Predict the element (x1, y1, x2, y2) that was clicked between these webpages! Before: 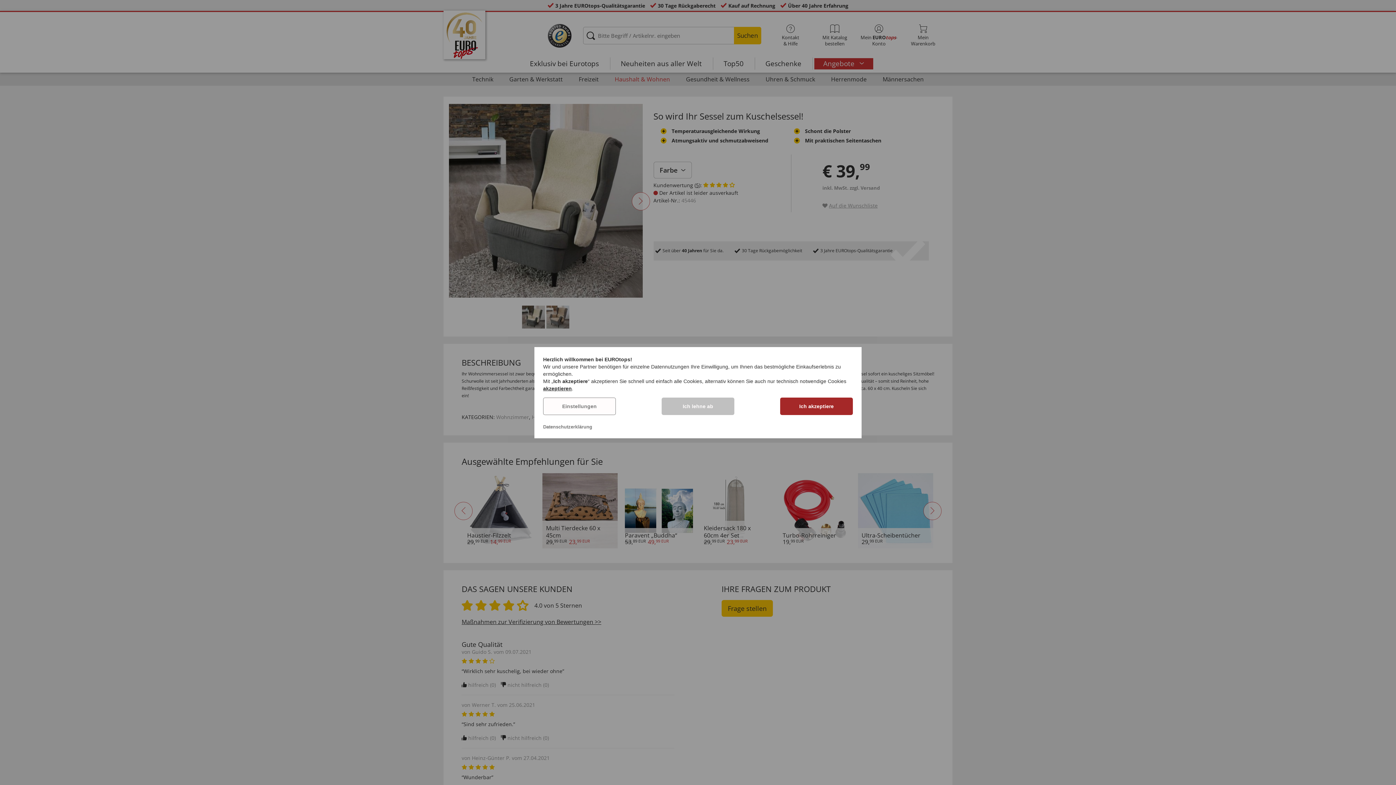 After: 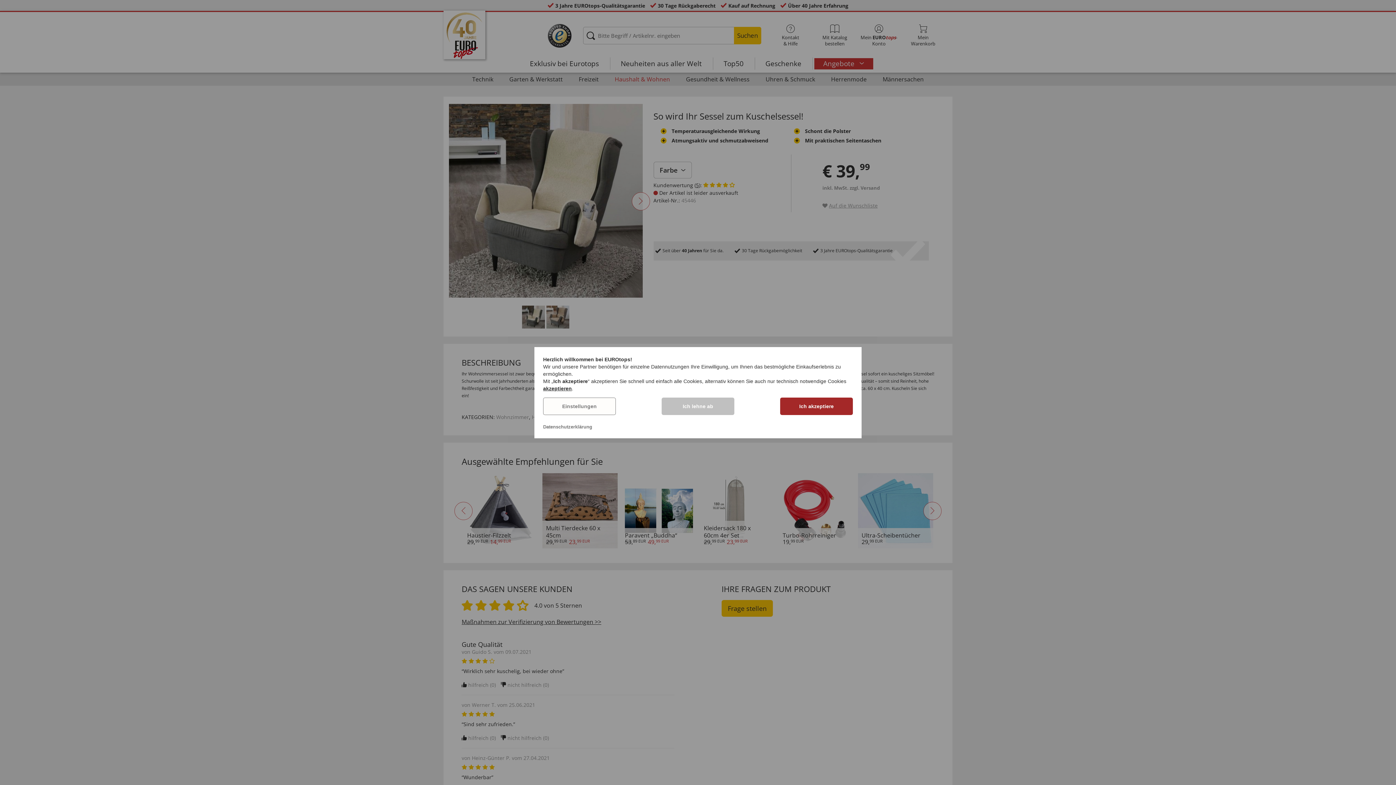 Action: label: Datenschutzerklärung bbox: (543, 424, 592, 429)